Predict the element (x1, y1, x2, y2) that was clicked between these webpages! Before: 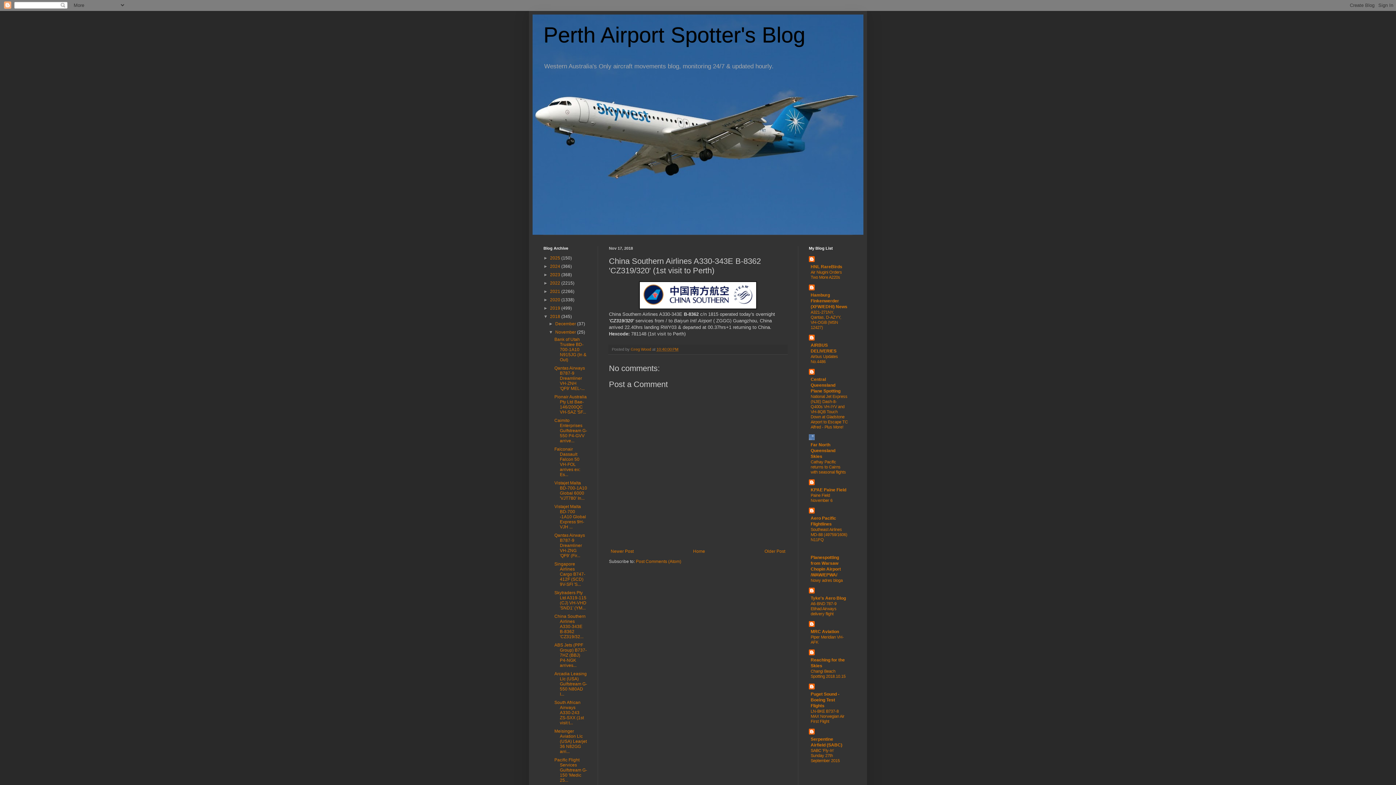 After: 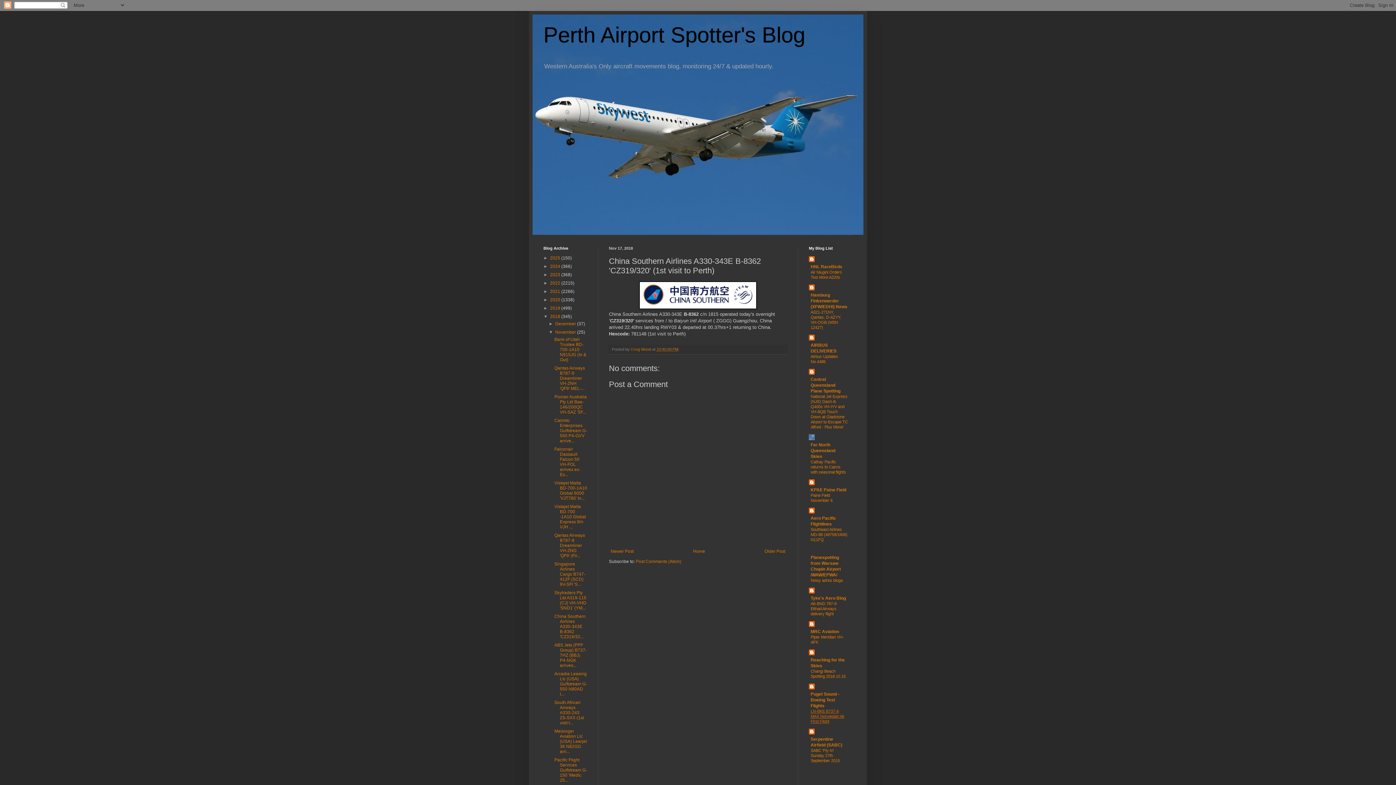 Action: label: LN-BKE B737-8 MAX Norwegian Air First Flight bbox: (810, 709, 844, 724)